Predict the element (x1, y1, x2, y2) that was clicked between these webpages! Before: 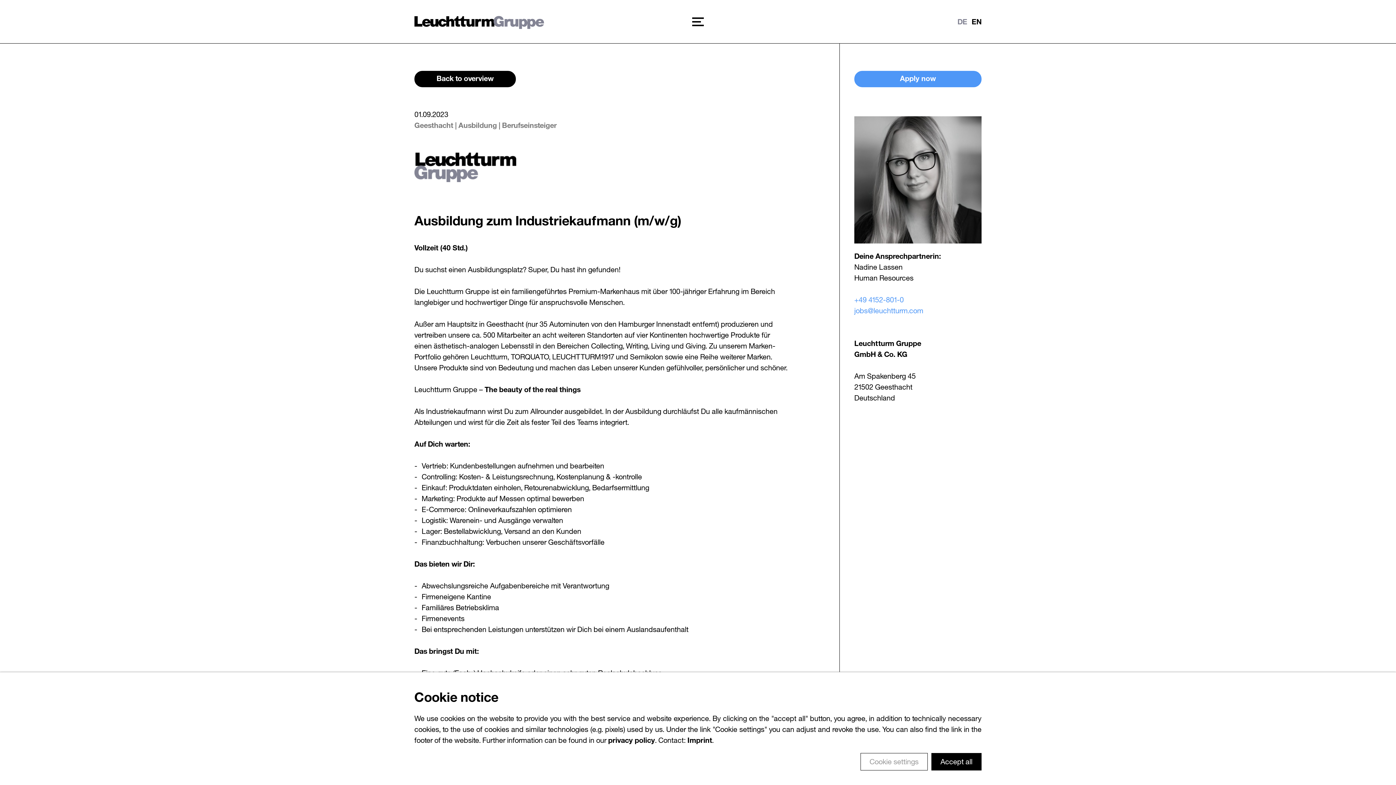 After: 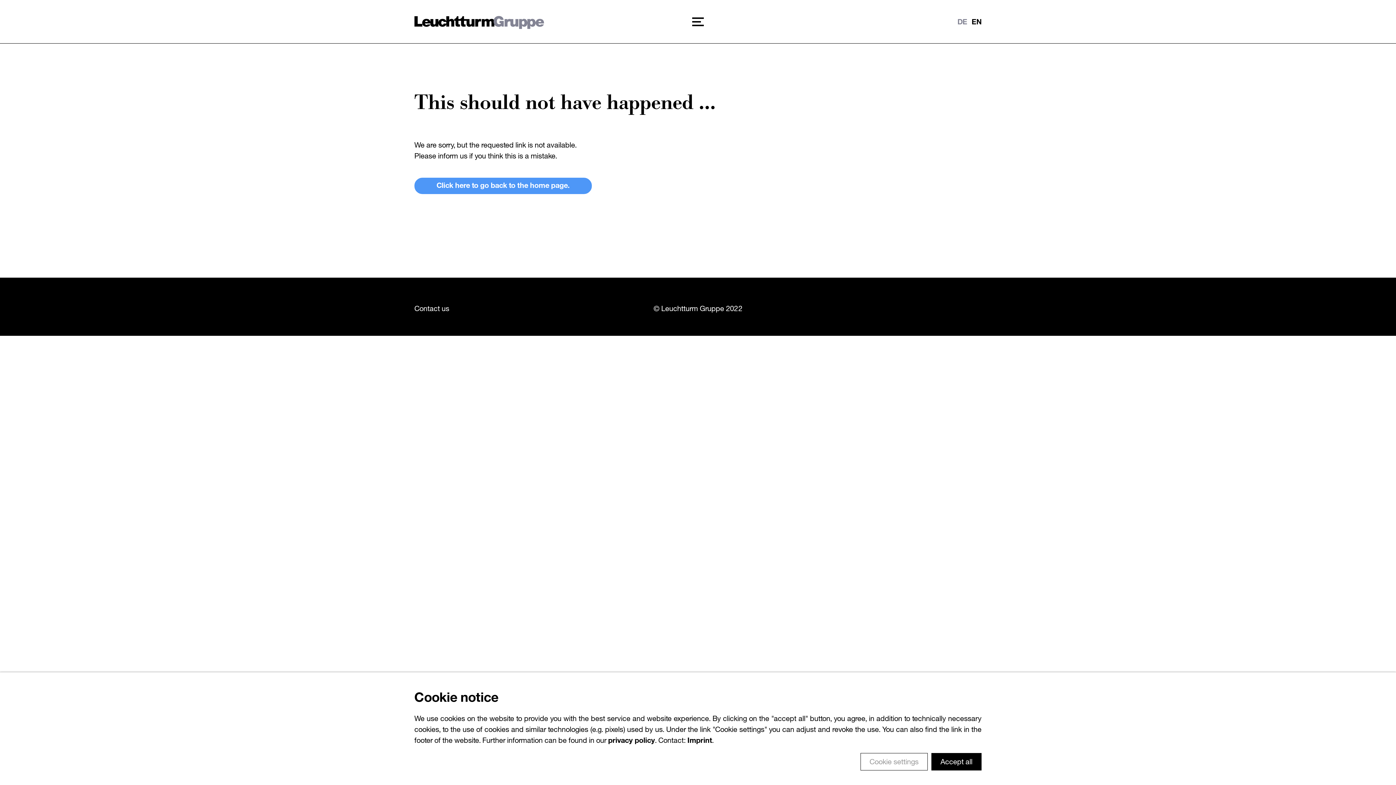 Action: label: Back to overview bbox: (414, 70, 516, 87)